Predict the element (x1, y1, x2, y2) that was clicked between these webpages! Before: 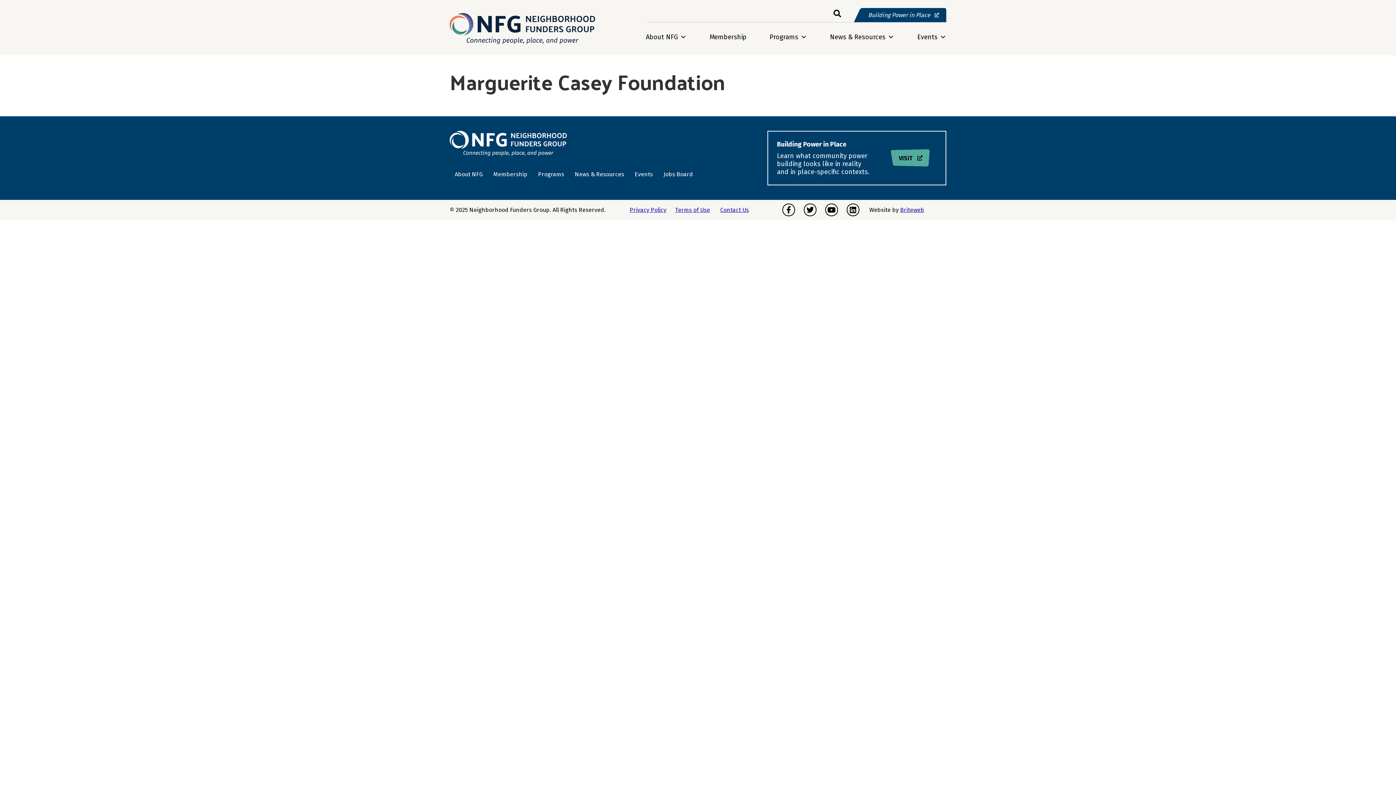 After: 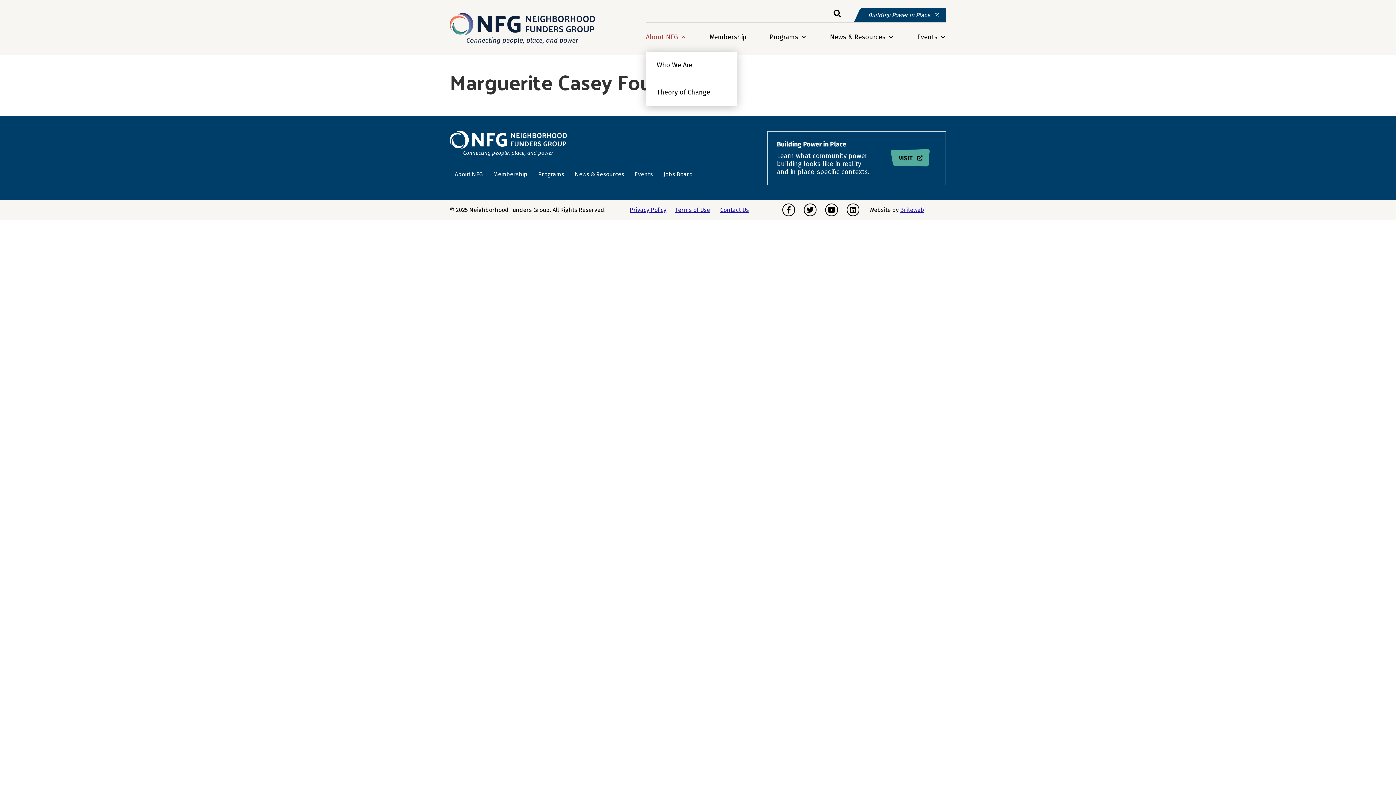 Action: label: About NFG bbox: (646, 22, 686, 51)